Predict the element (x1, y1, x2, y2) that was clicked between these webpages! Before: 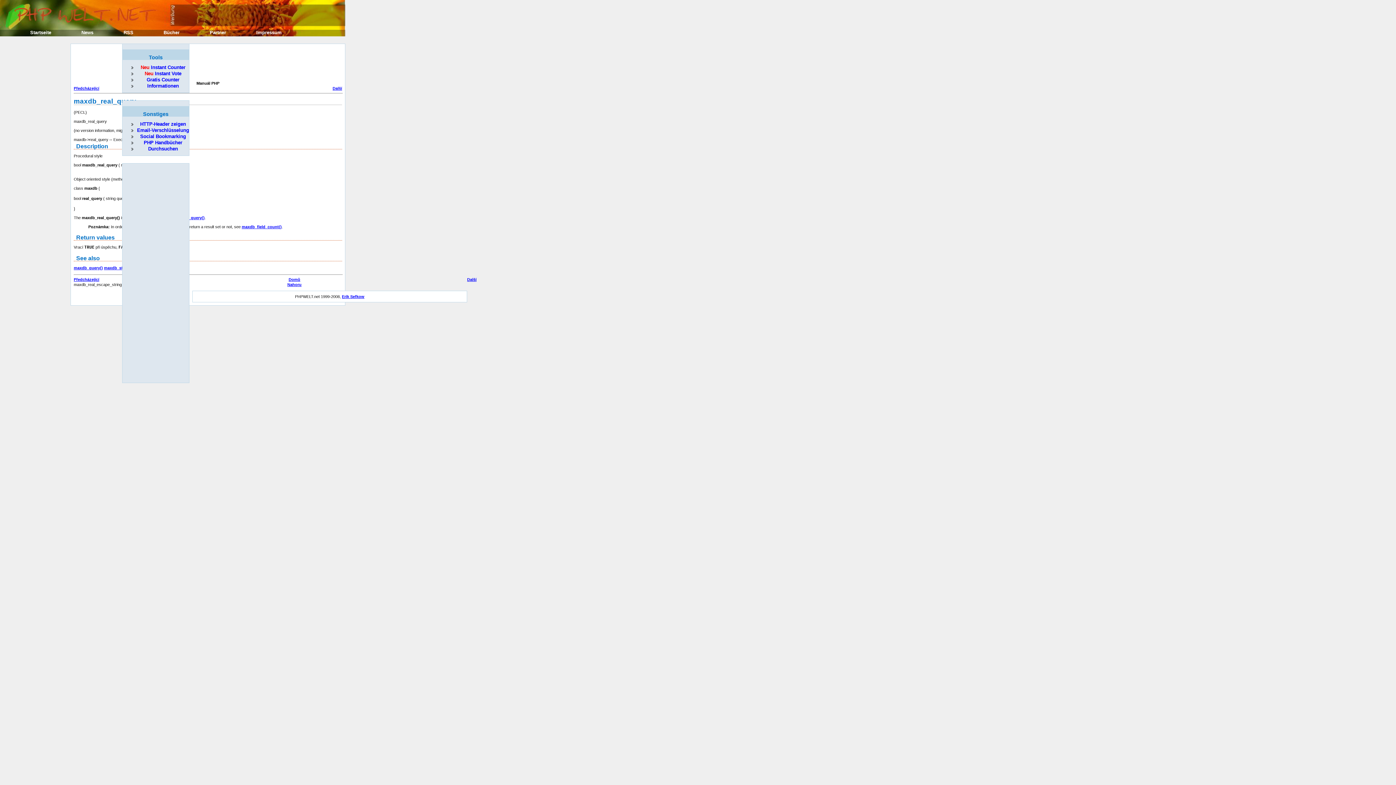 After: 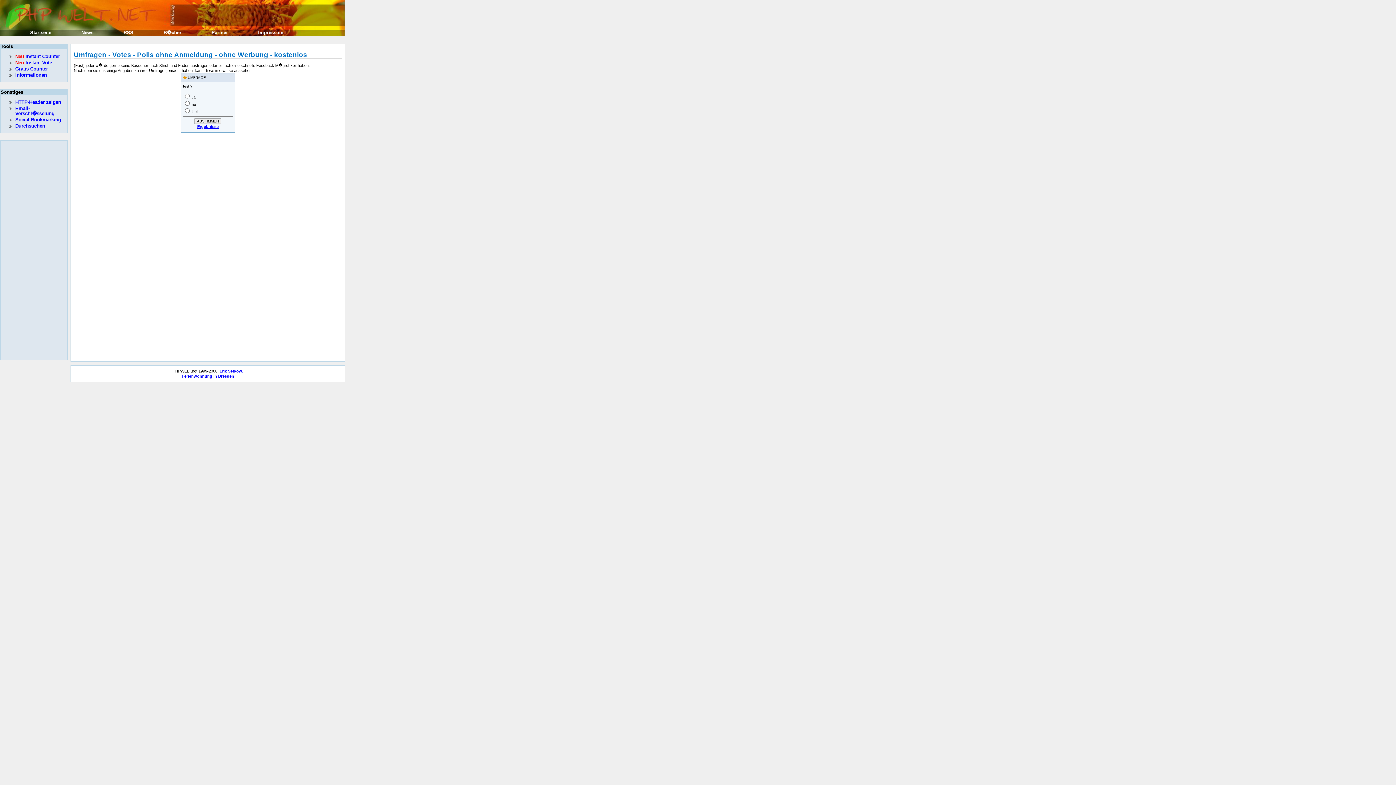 Action: label: Neu Instant Vote bbox: (144, 70, 181, 76)